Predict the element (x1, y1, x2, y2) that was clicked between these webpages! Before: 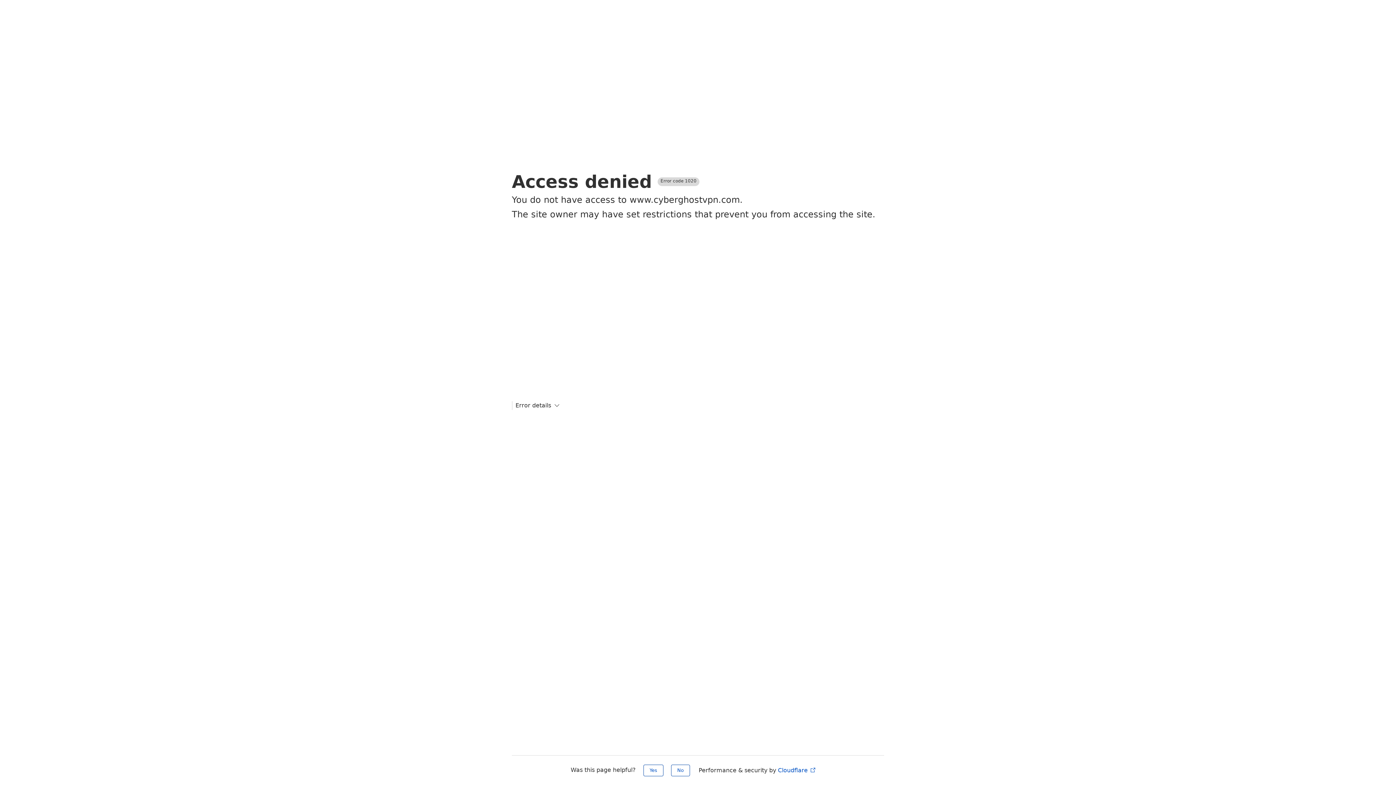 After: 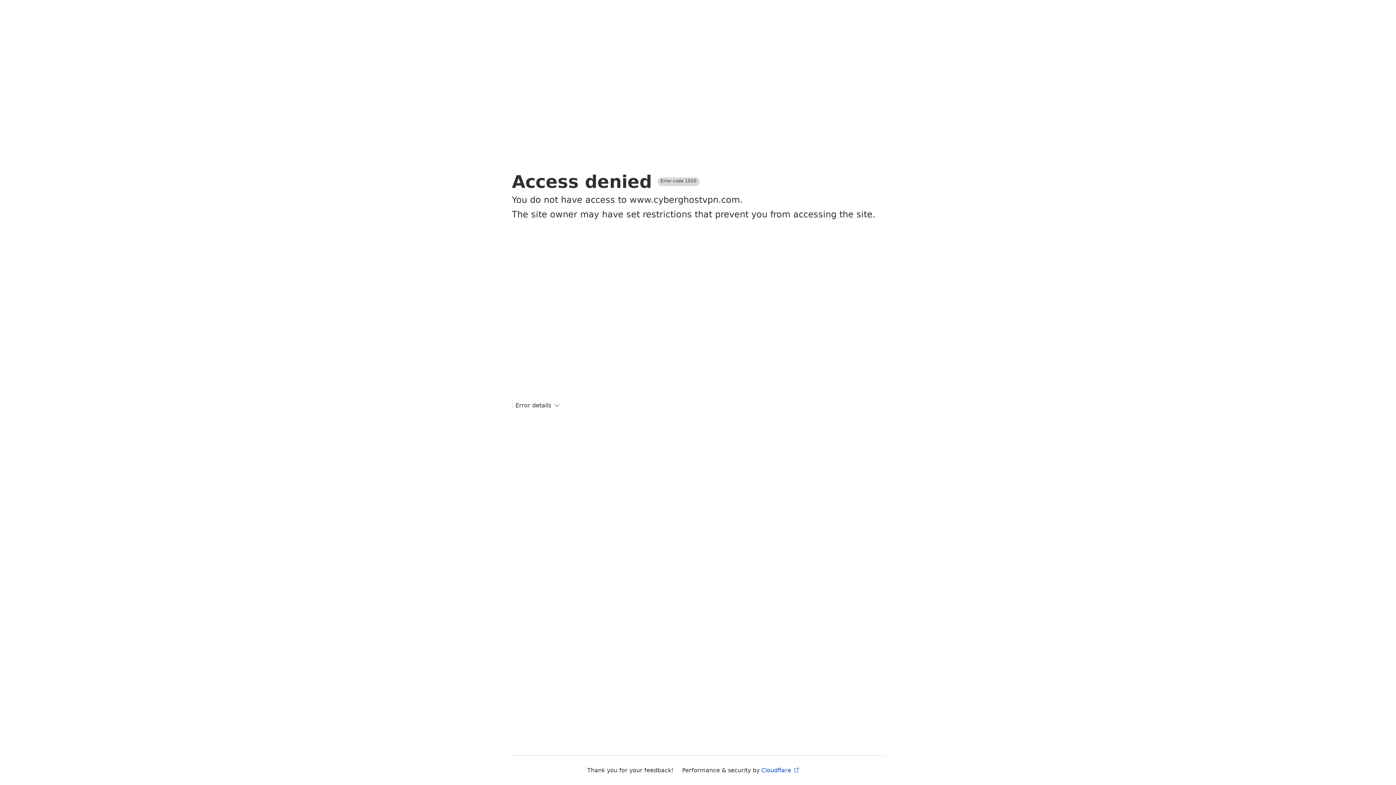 Action: bbox: (671, 765, 690, 776) label: No